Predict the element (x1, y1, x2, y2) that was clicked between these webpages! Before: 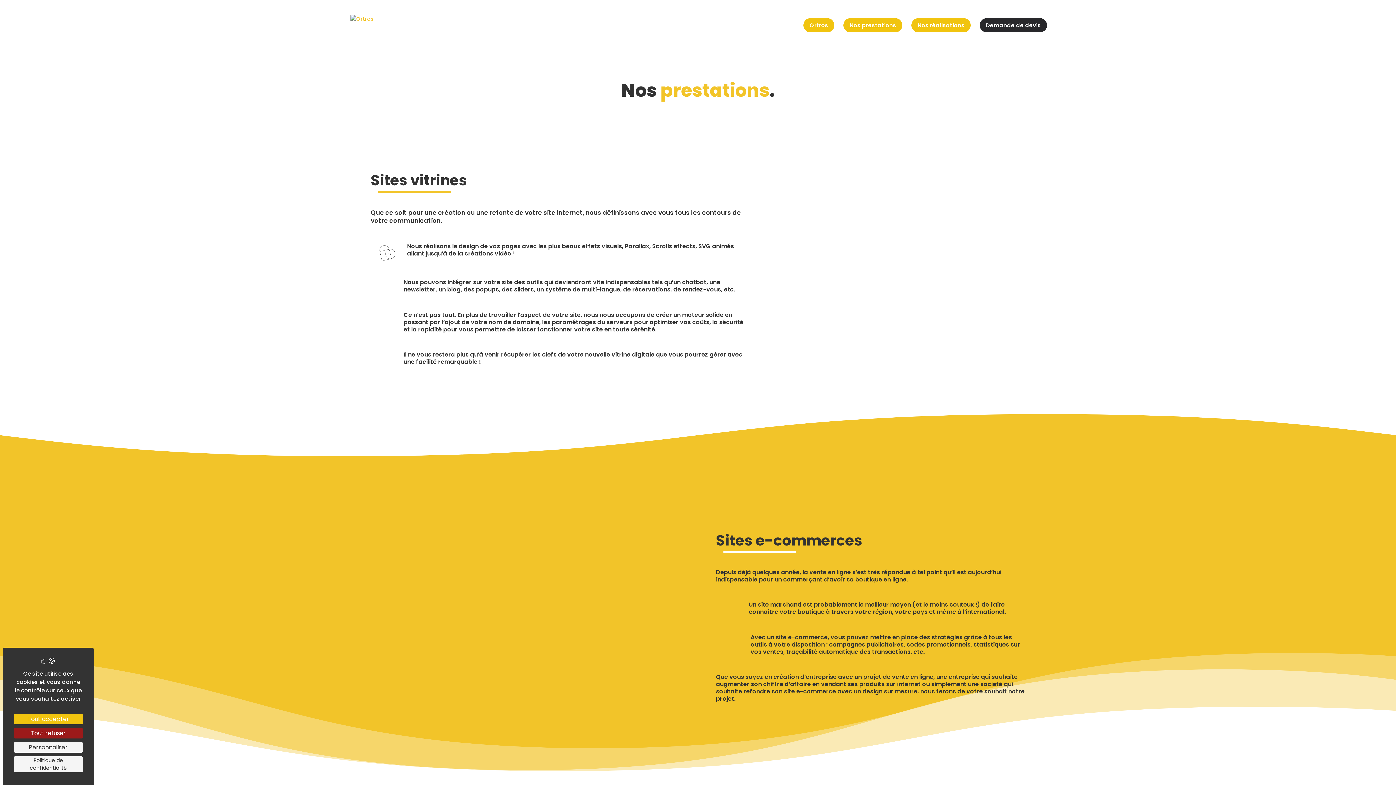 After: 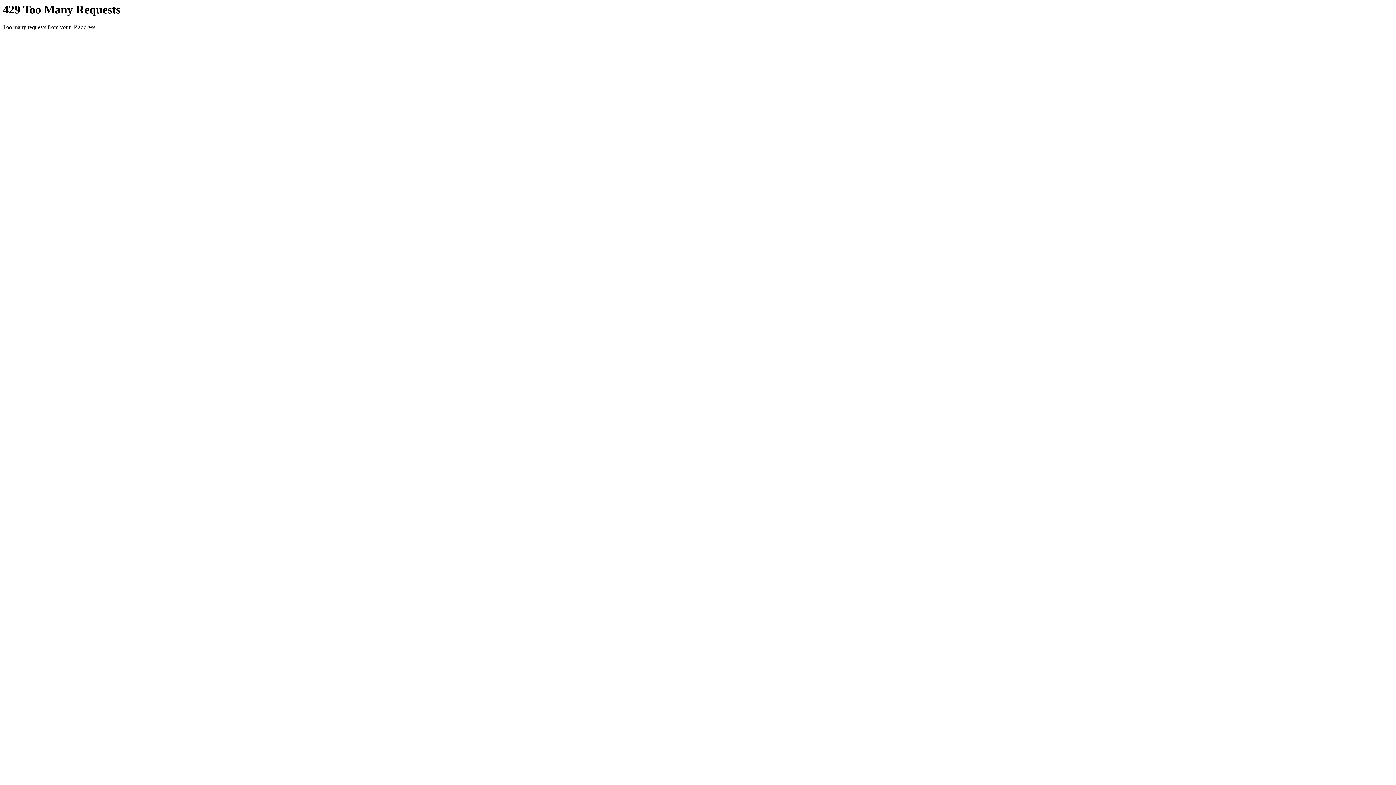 Action: bbox: (13, 756, 82, 772) label: Politique de confidentialité